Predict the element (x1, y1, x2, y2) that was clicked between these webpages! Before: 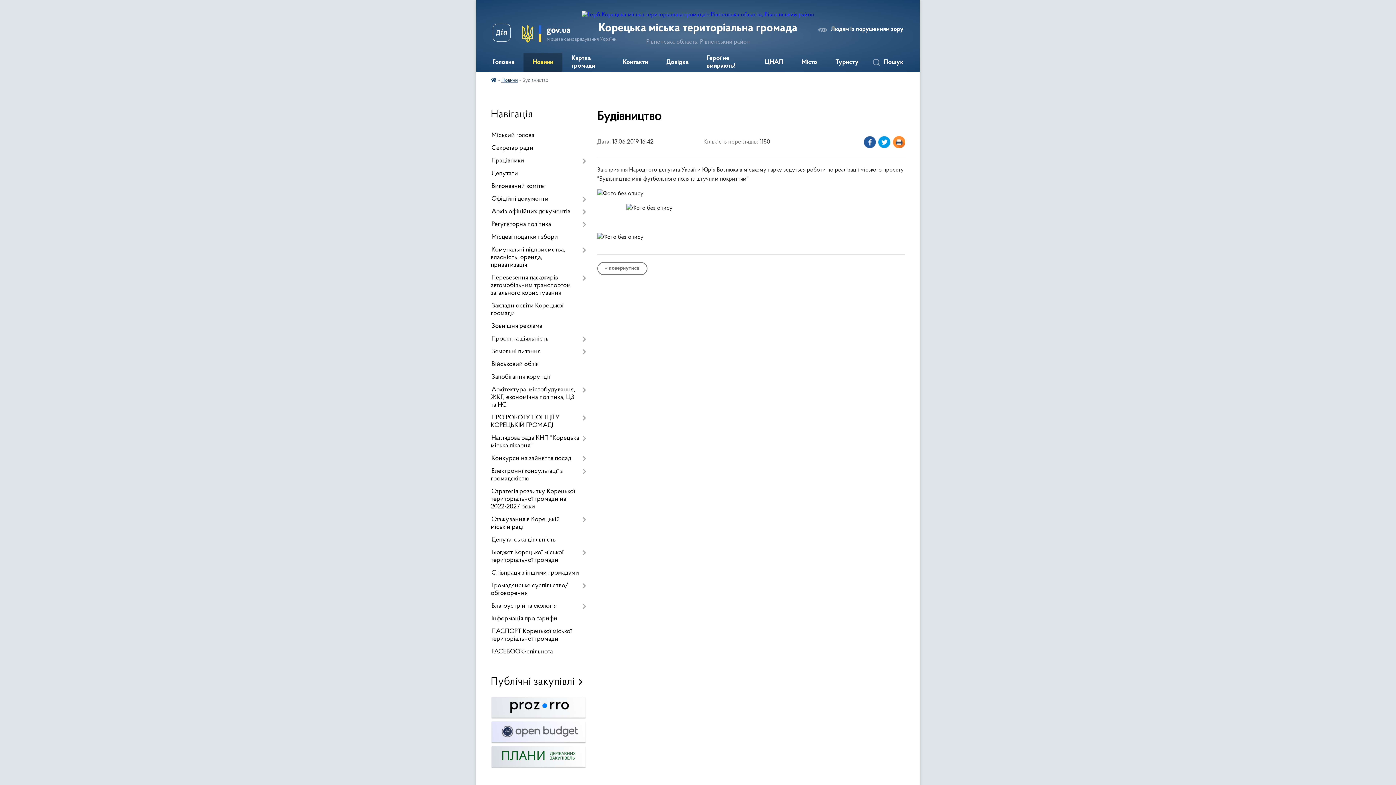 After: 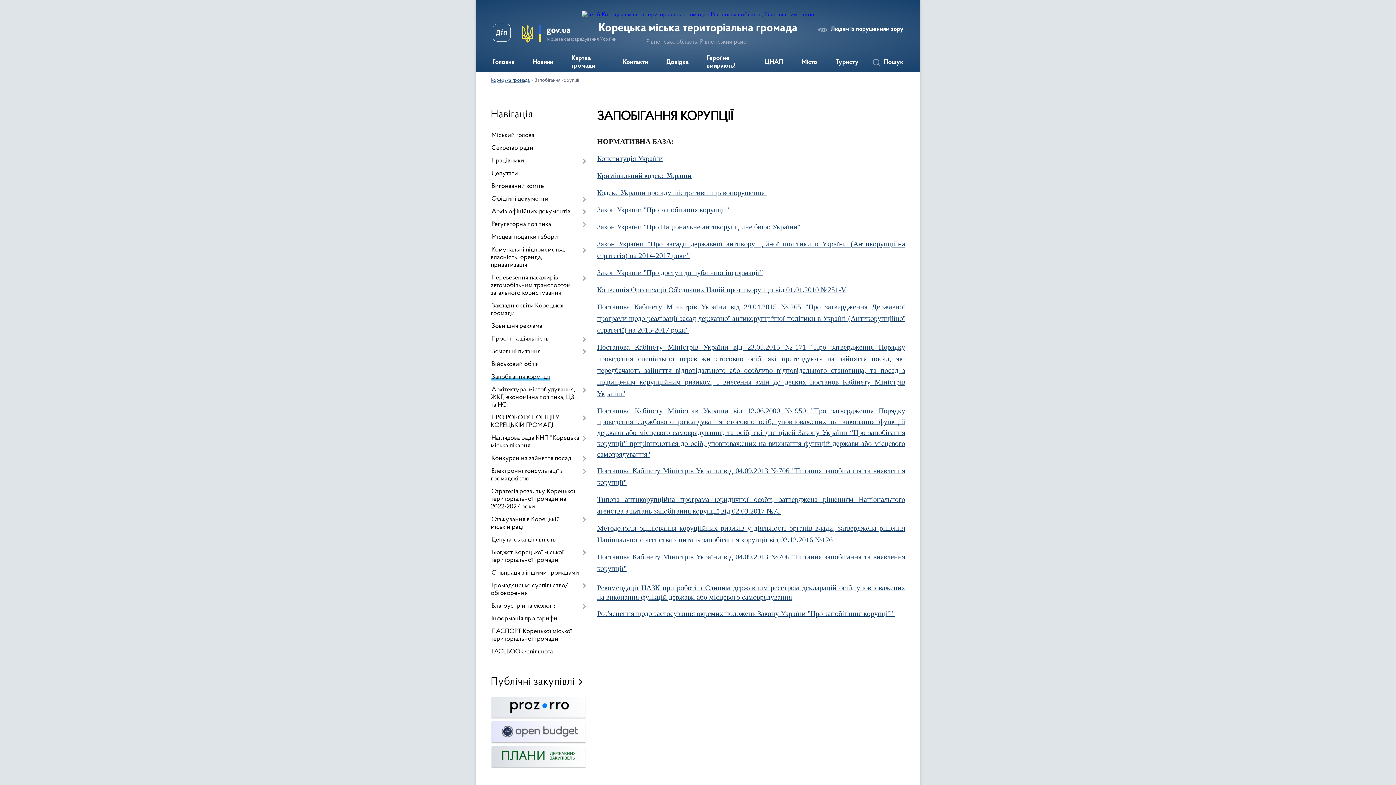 Action: bbox: (490, 371, 586, 384) label: Запобігання корупції